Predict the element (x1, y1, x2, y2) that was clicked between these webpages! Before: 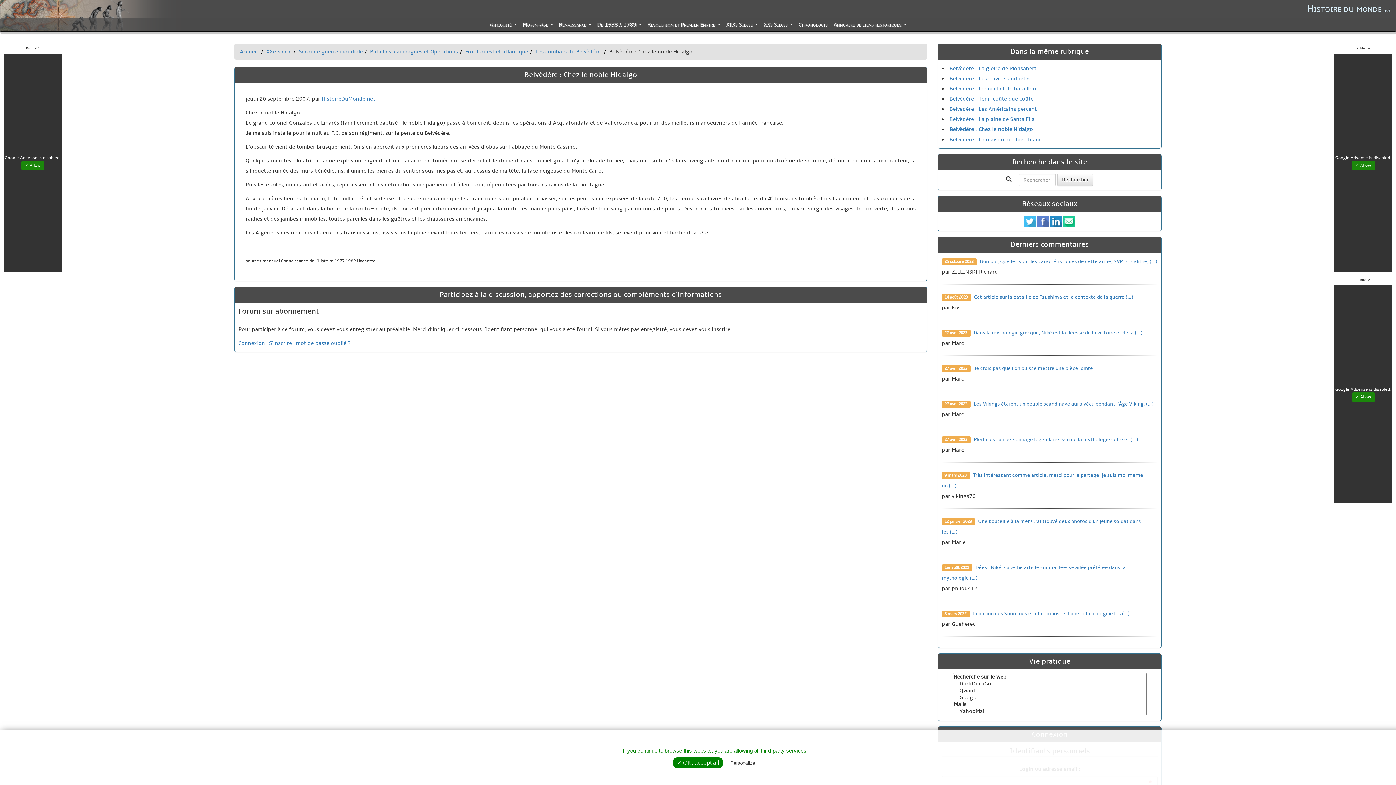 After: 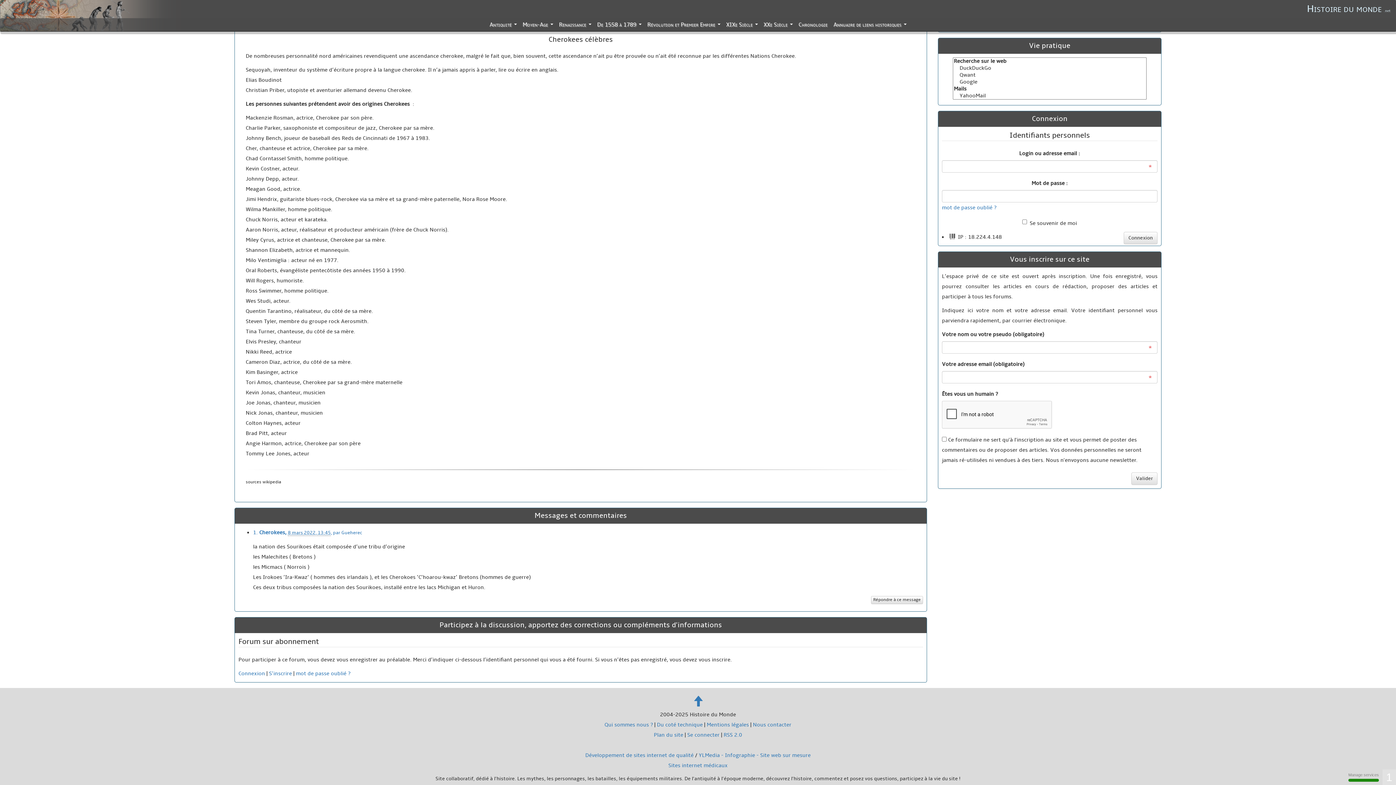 Action: label: la nation des Sourikoes était composée d’une tribu d’origine les (…) bbox: (973, 610, 1129, 616)